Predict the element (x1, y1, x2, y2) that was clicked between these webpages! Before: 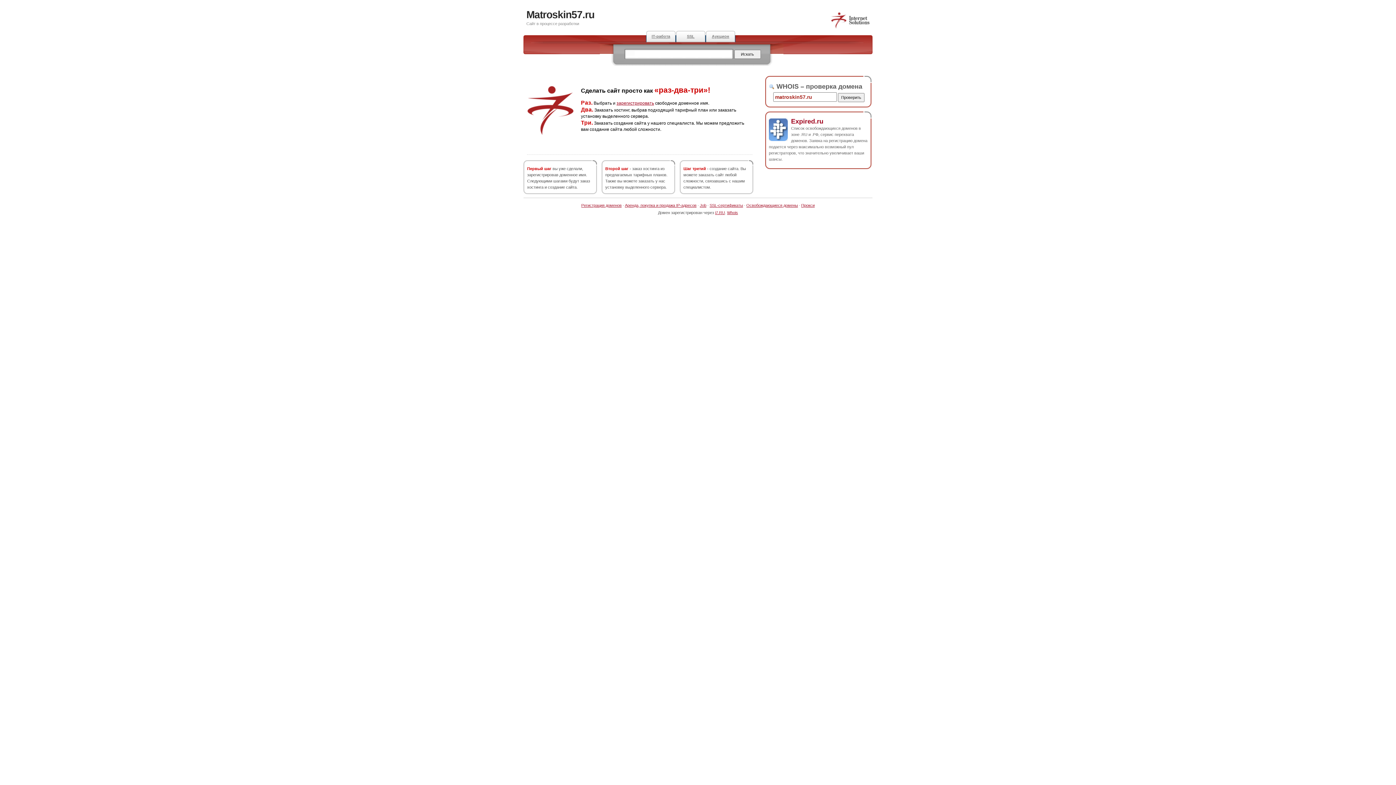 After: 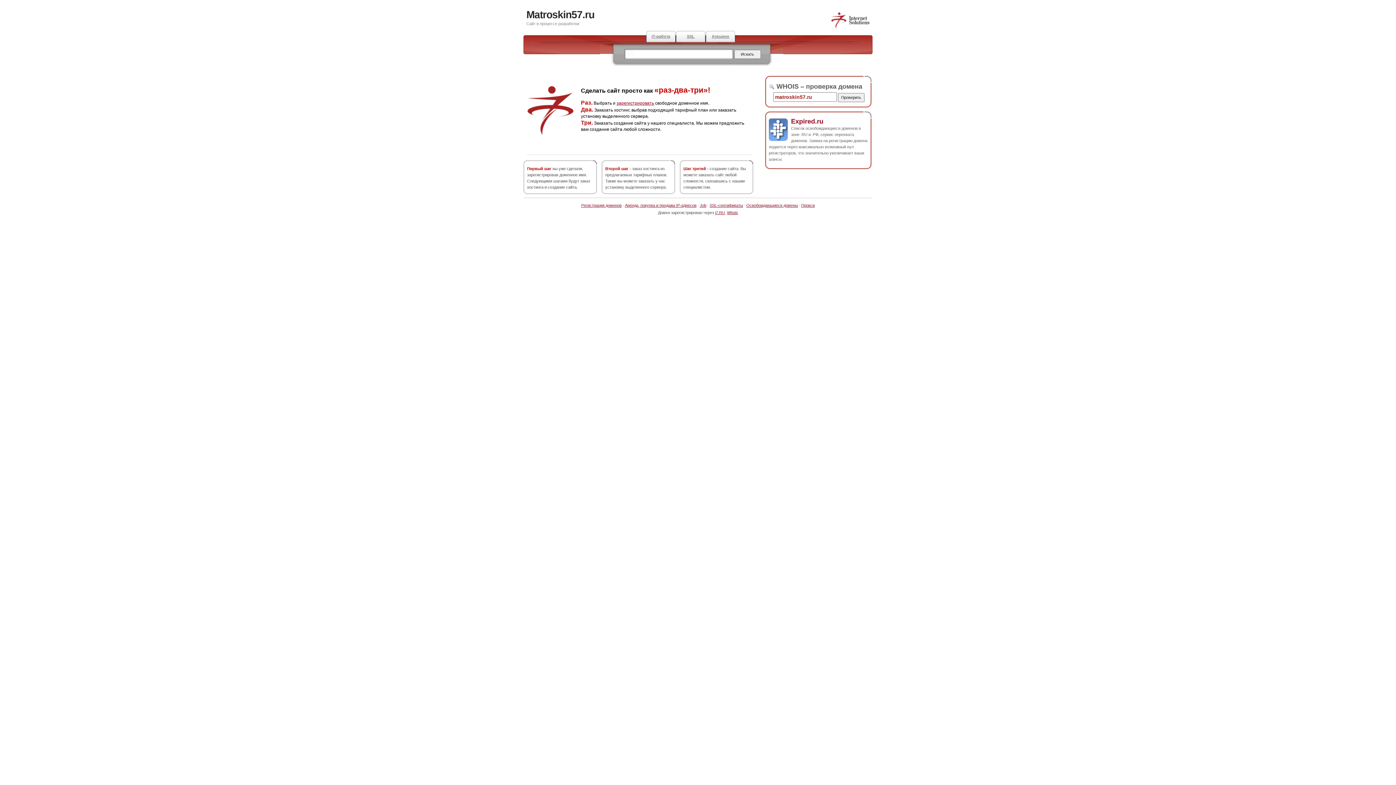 Action: label: Matroskin57.ru bbox: (526, 9, 594, 20)